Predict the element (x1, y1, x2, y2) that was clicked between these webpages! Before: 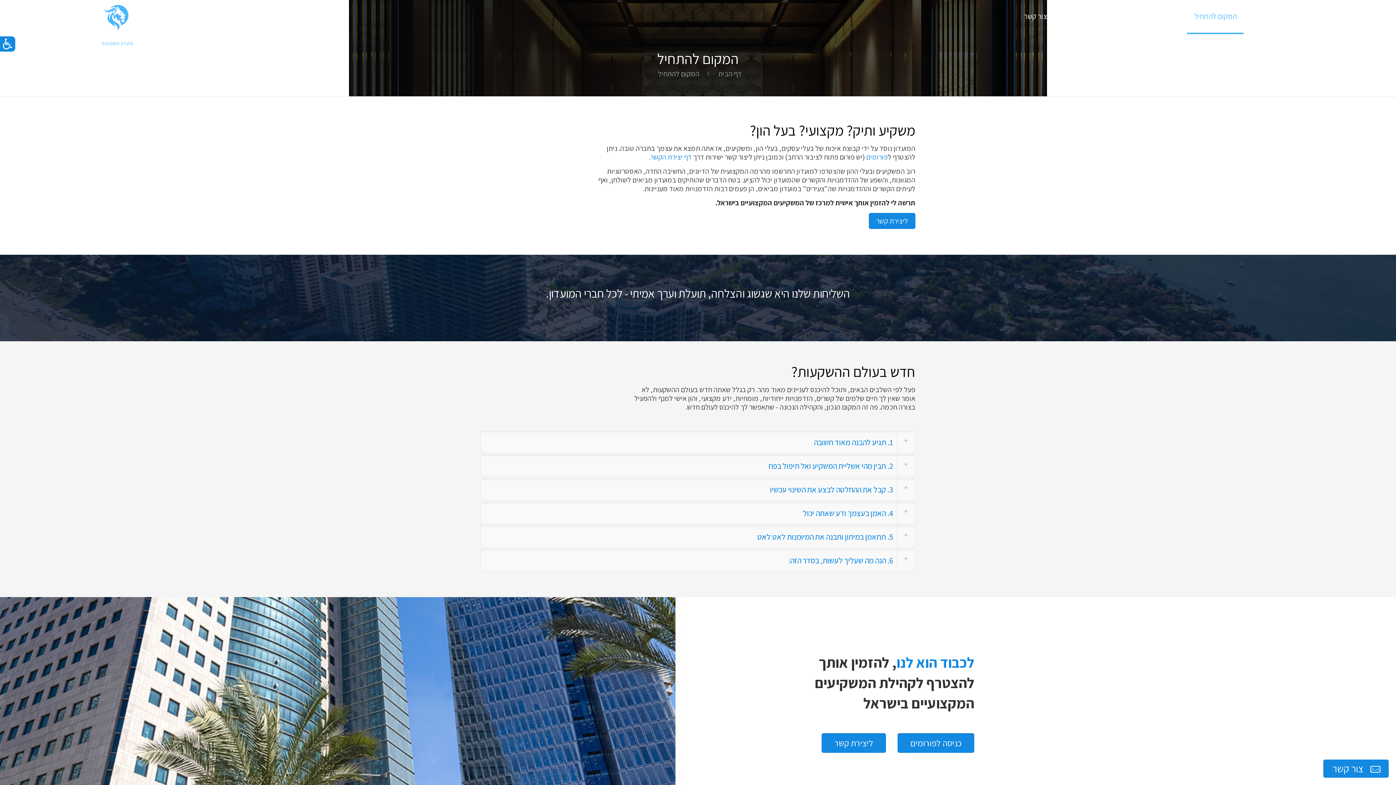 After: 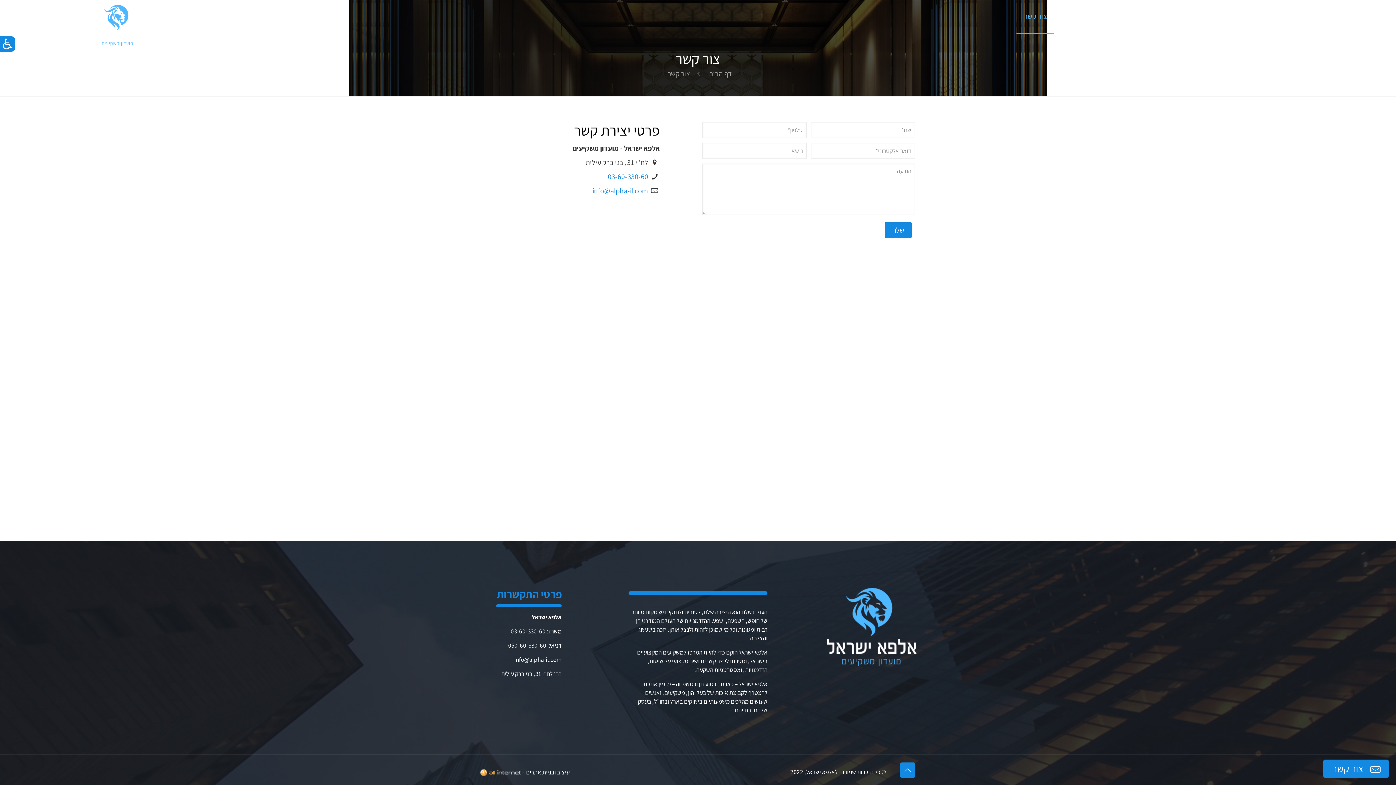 Action: label: ליצירת קשר bbox: (869, 213, 915, 229)